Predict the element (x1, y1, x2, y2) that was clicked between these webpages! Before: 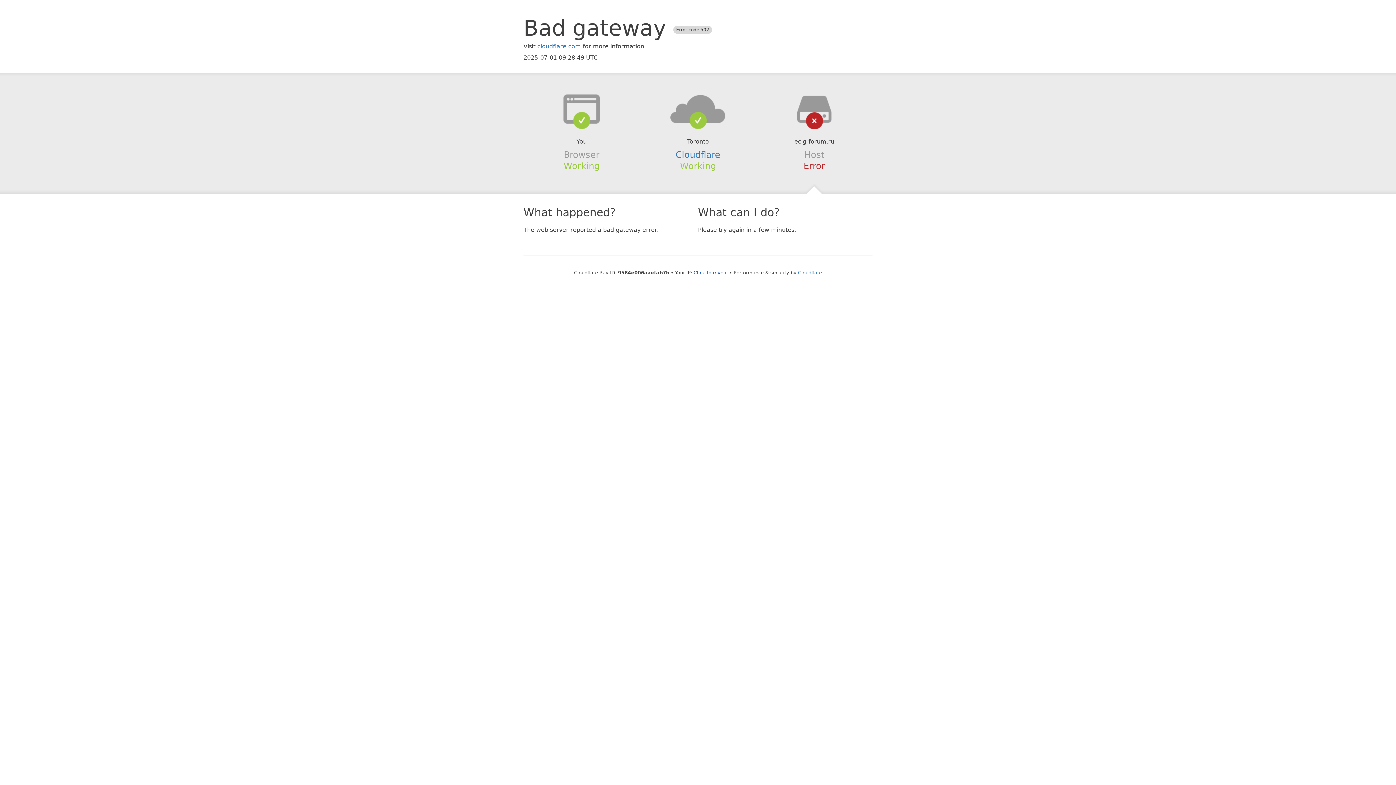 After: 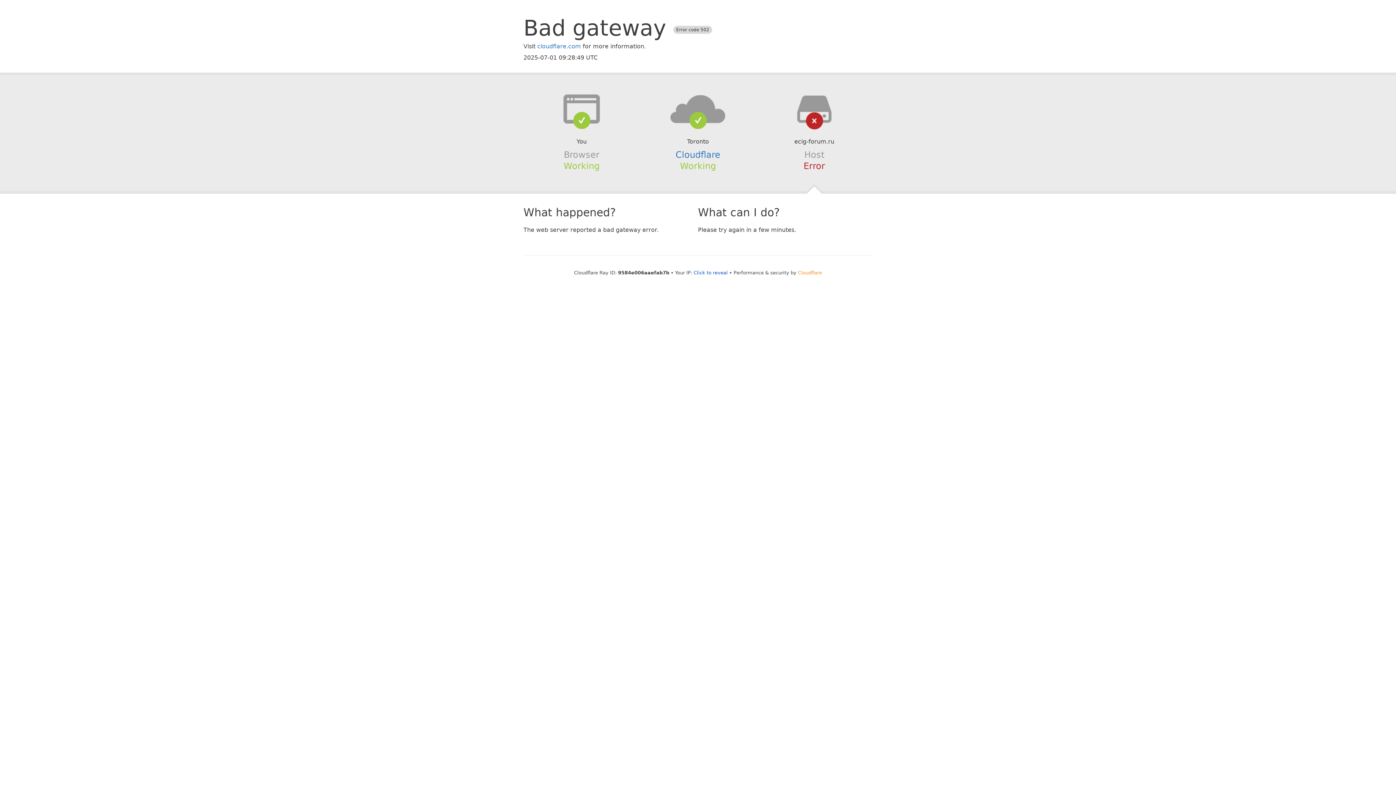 Action: bbox: (798, 270, 822, 275) label: Cloudflare